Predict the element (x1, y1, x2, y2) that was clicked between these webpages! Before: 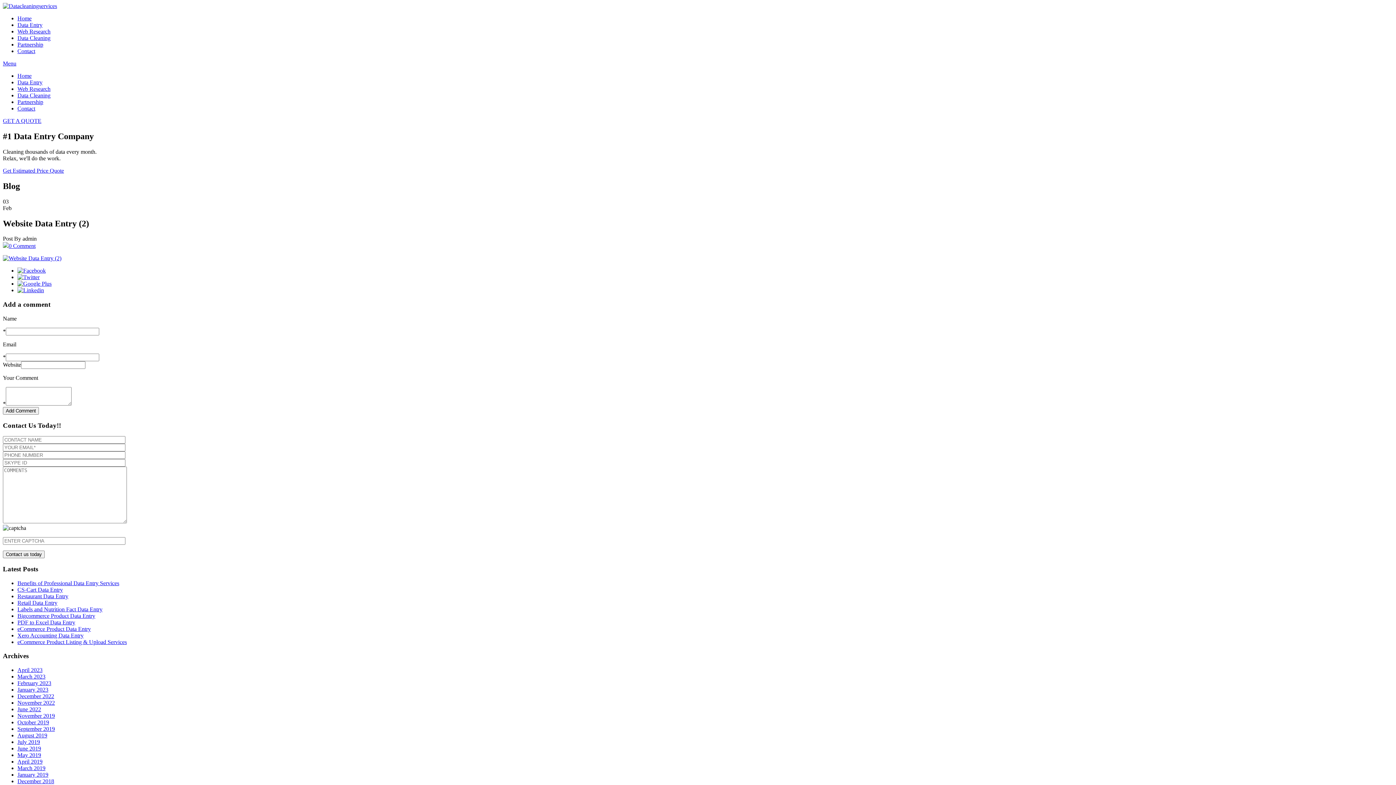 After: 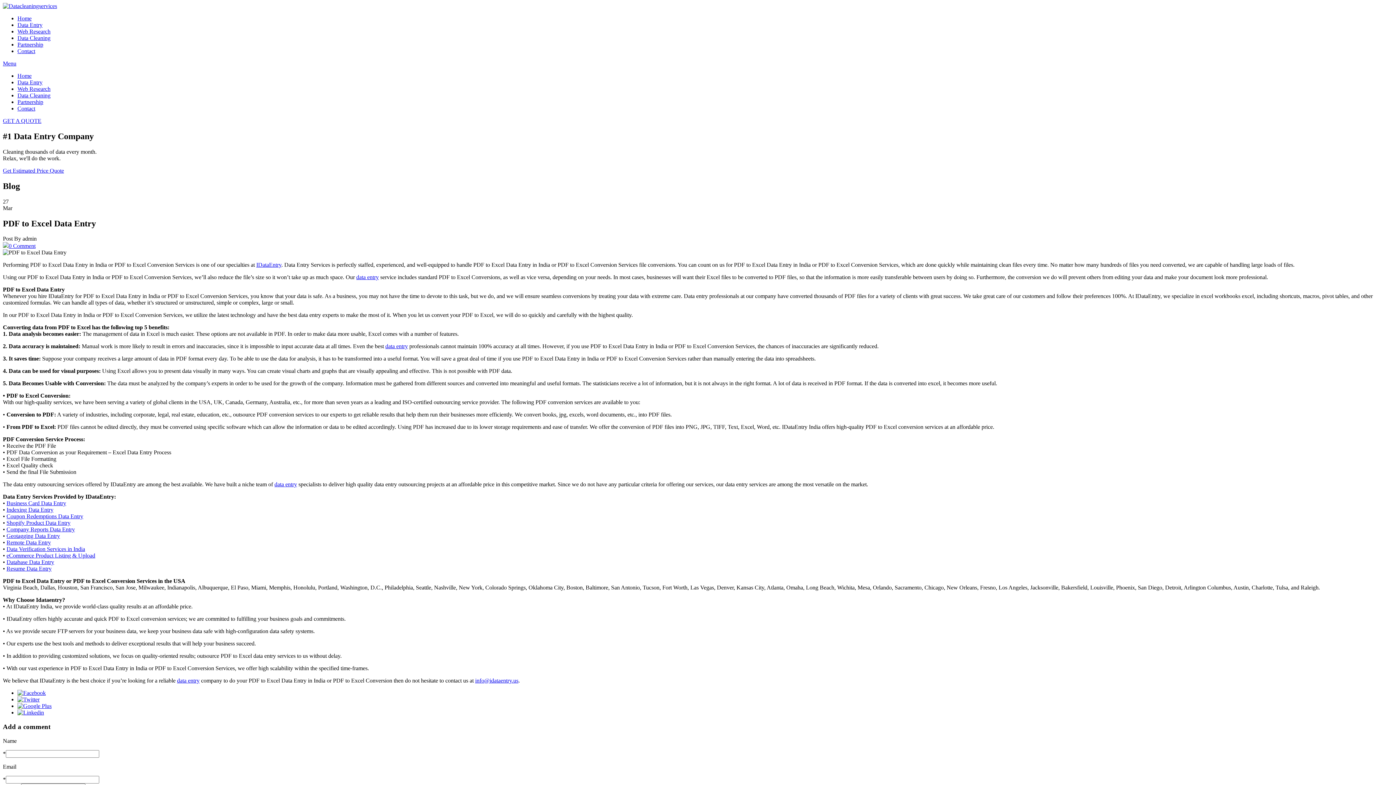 Action: bbox: (17, 619, 75, 625) label: PDF to Excel Data Entry